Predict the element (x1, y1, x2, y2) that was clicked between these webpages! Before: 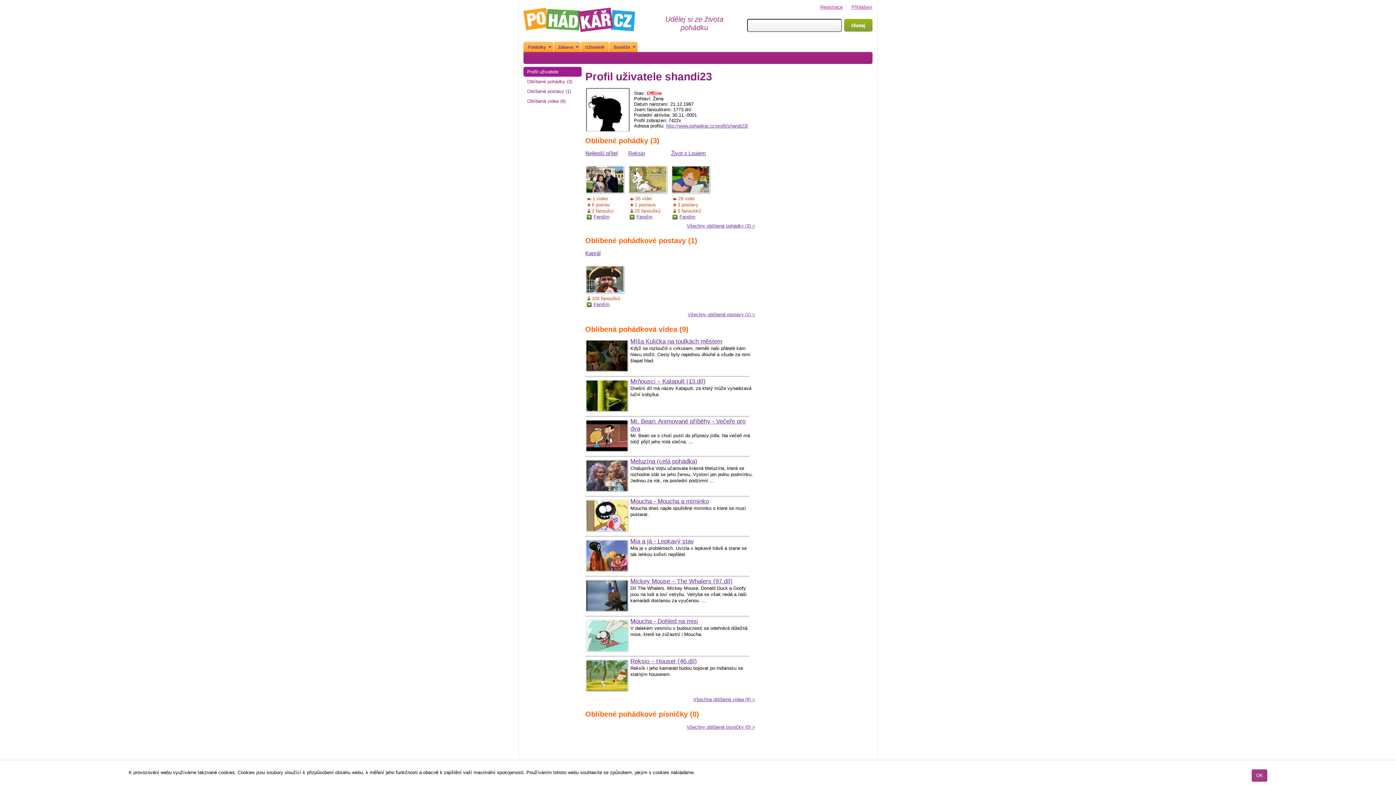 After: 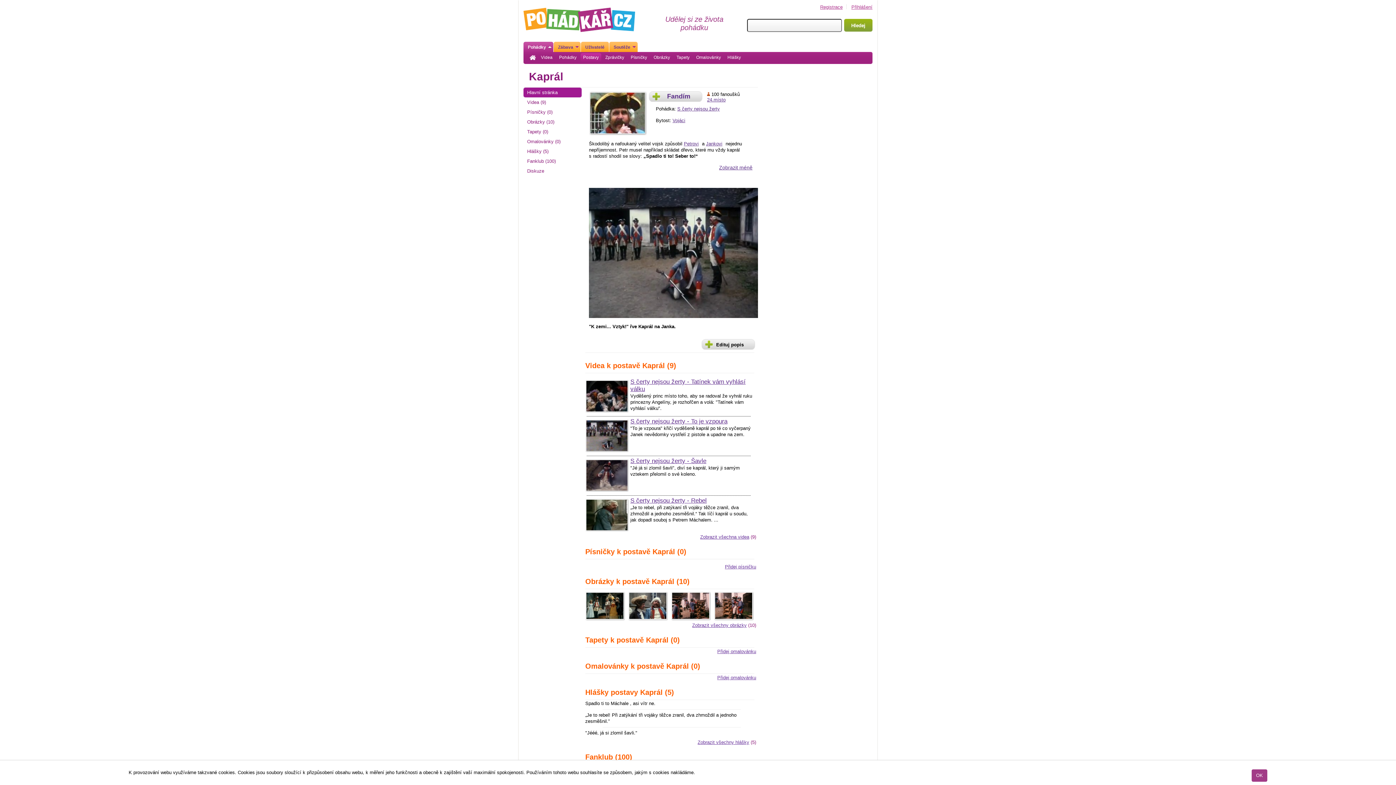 Action: bbox: (585, 250, 600, 256) label: Kaprál